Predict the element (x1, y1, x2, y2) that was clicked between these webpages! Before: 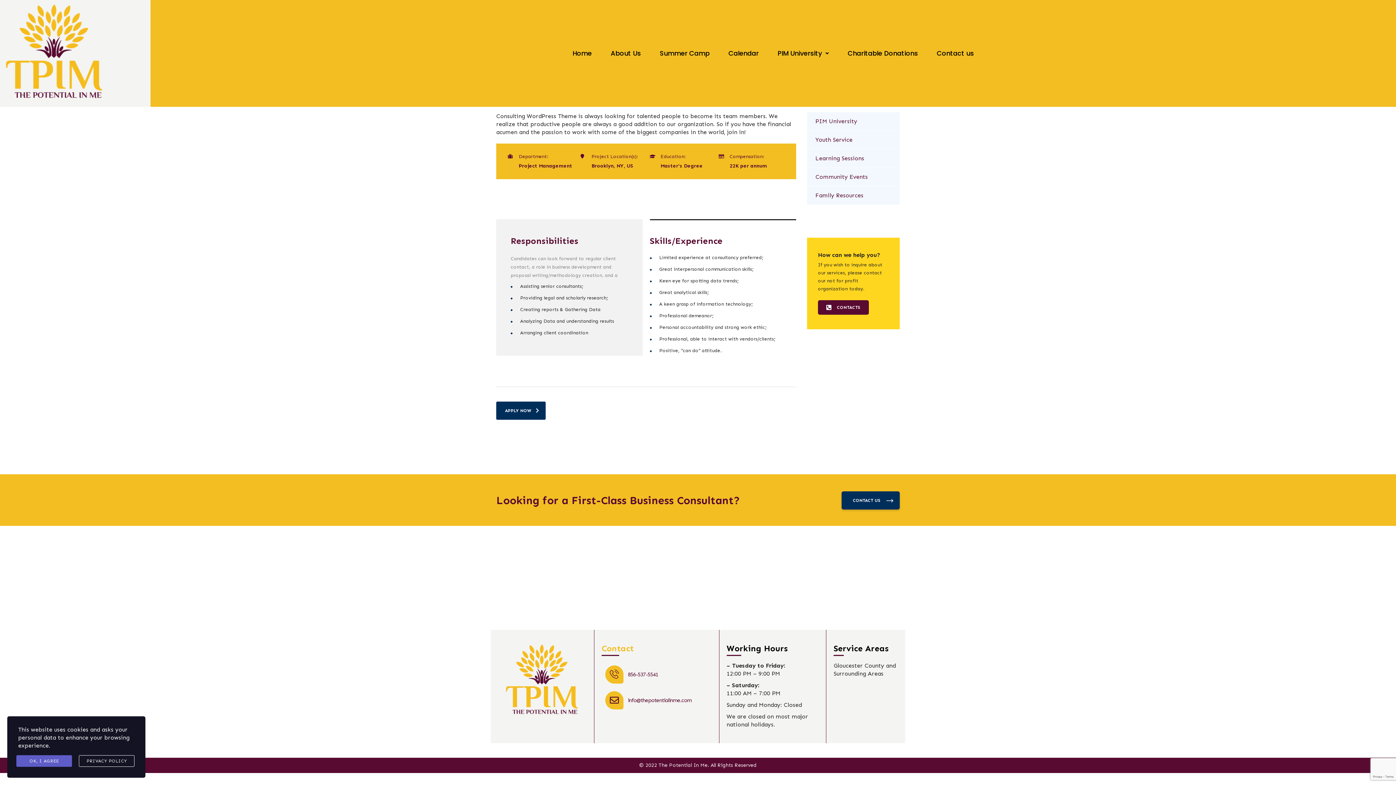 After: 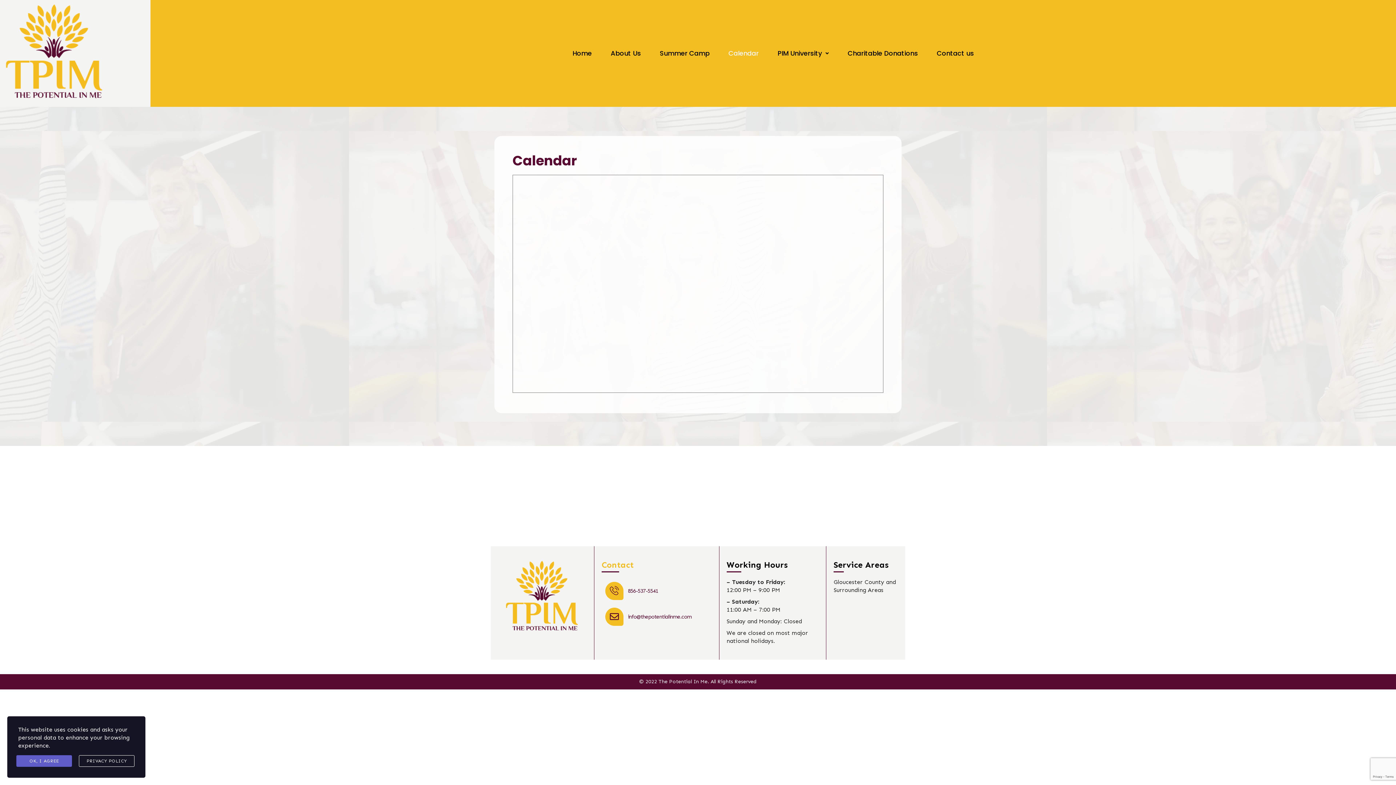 Action: label: Calendar bbox: (719, 44, 768, 62)